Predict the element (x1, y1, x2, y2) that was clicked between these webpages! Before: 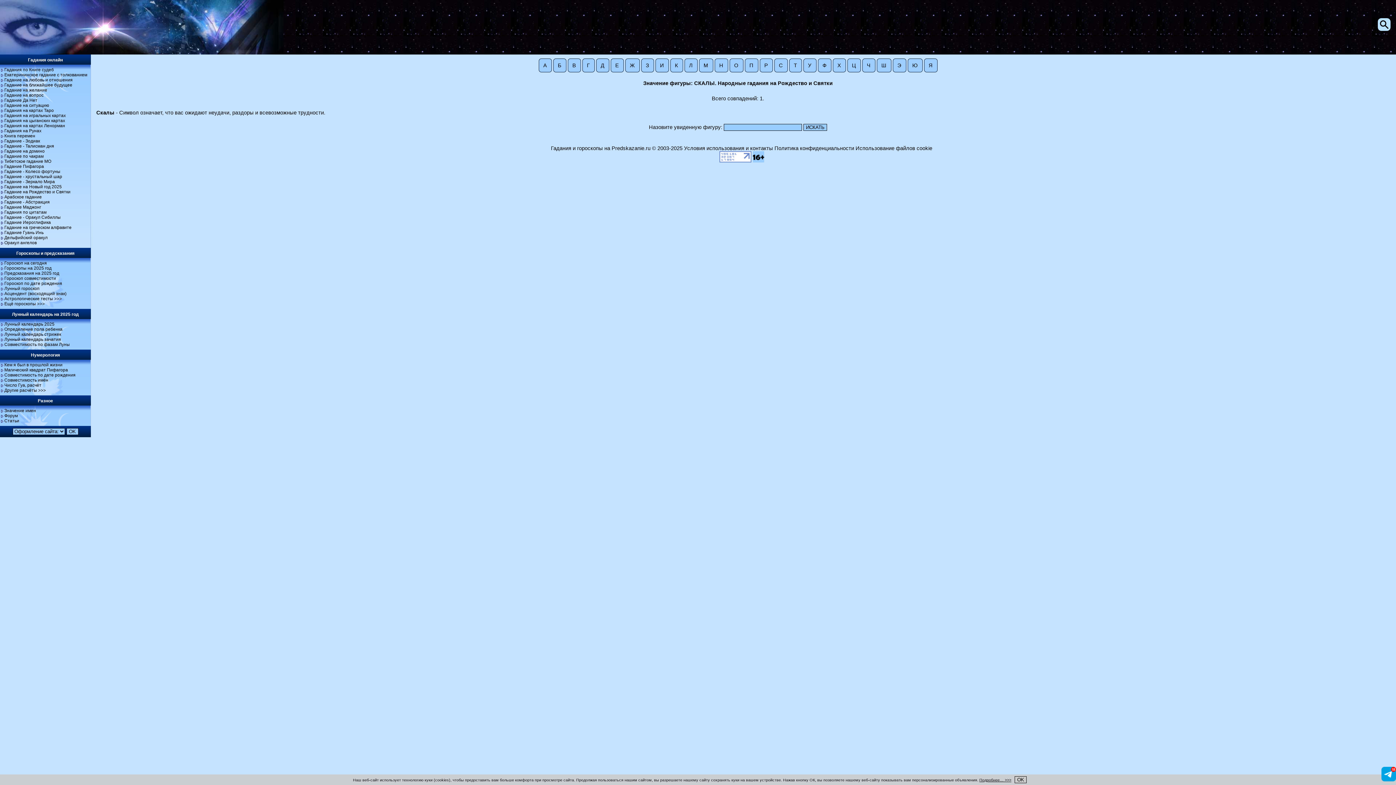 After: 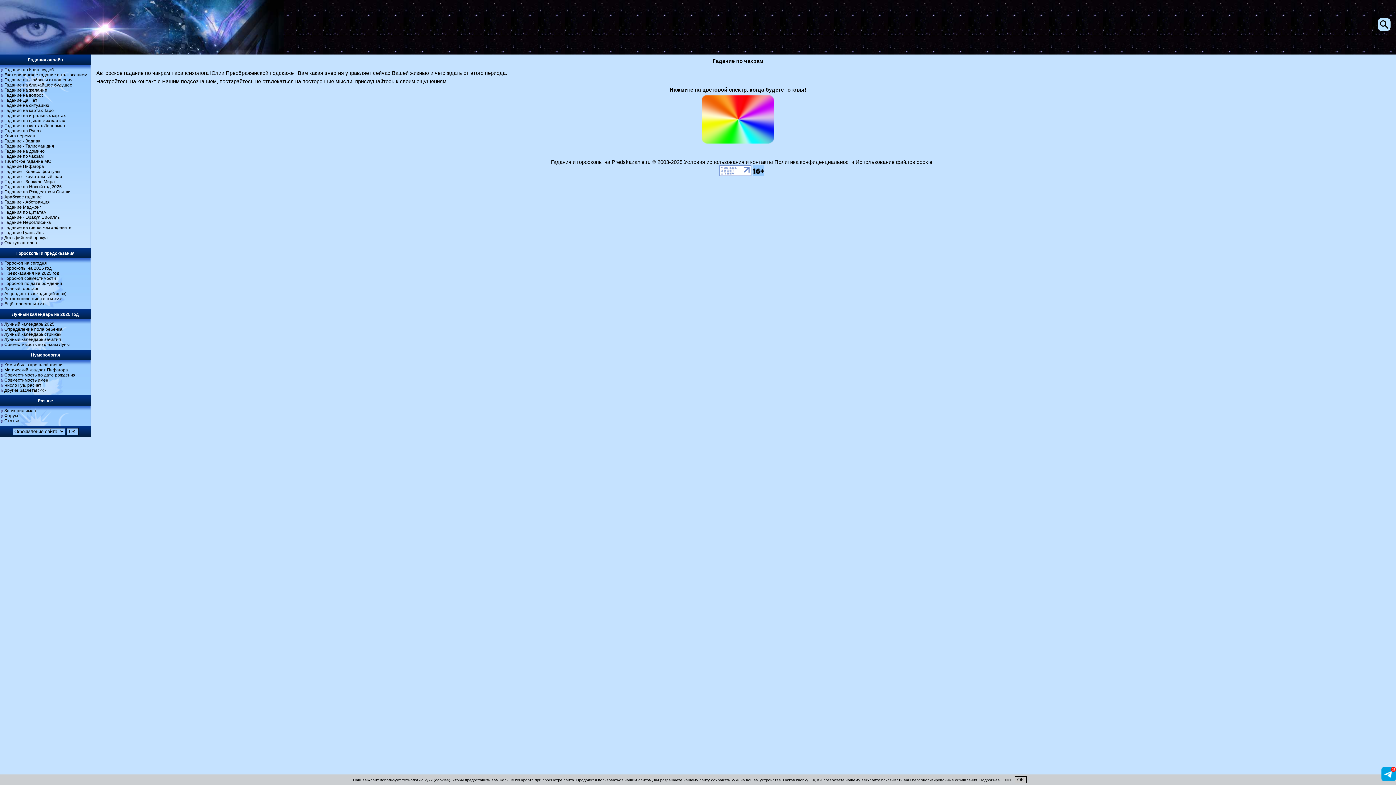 Action: bbox: (4, 153, 43, 158) label: Гадание по чакрам